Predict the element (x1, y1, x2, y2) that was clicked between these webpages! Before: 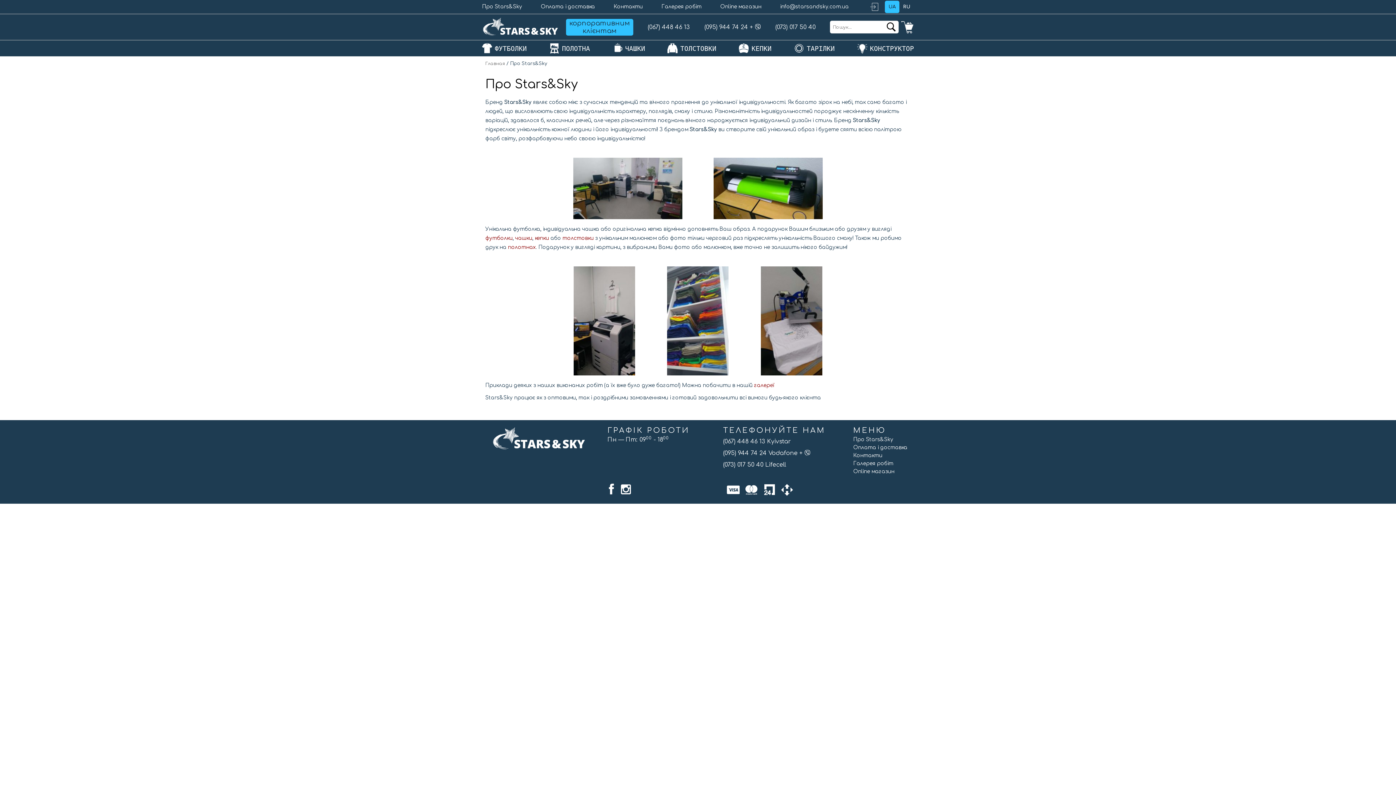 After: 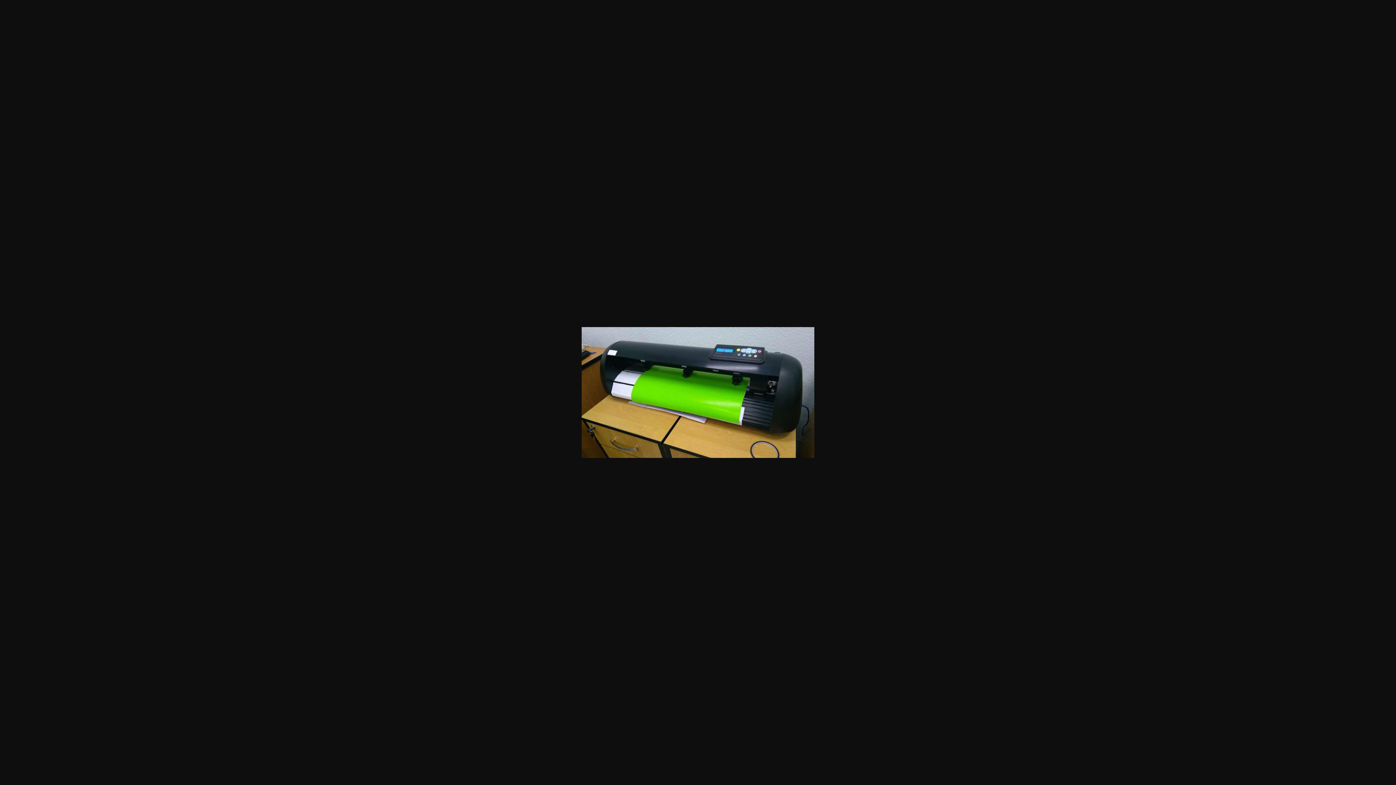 Action: bbox: (713, 148, 822, 219) label: 

